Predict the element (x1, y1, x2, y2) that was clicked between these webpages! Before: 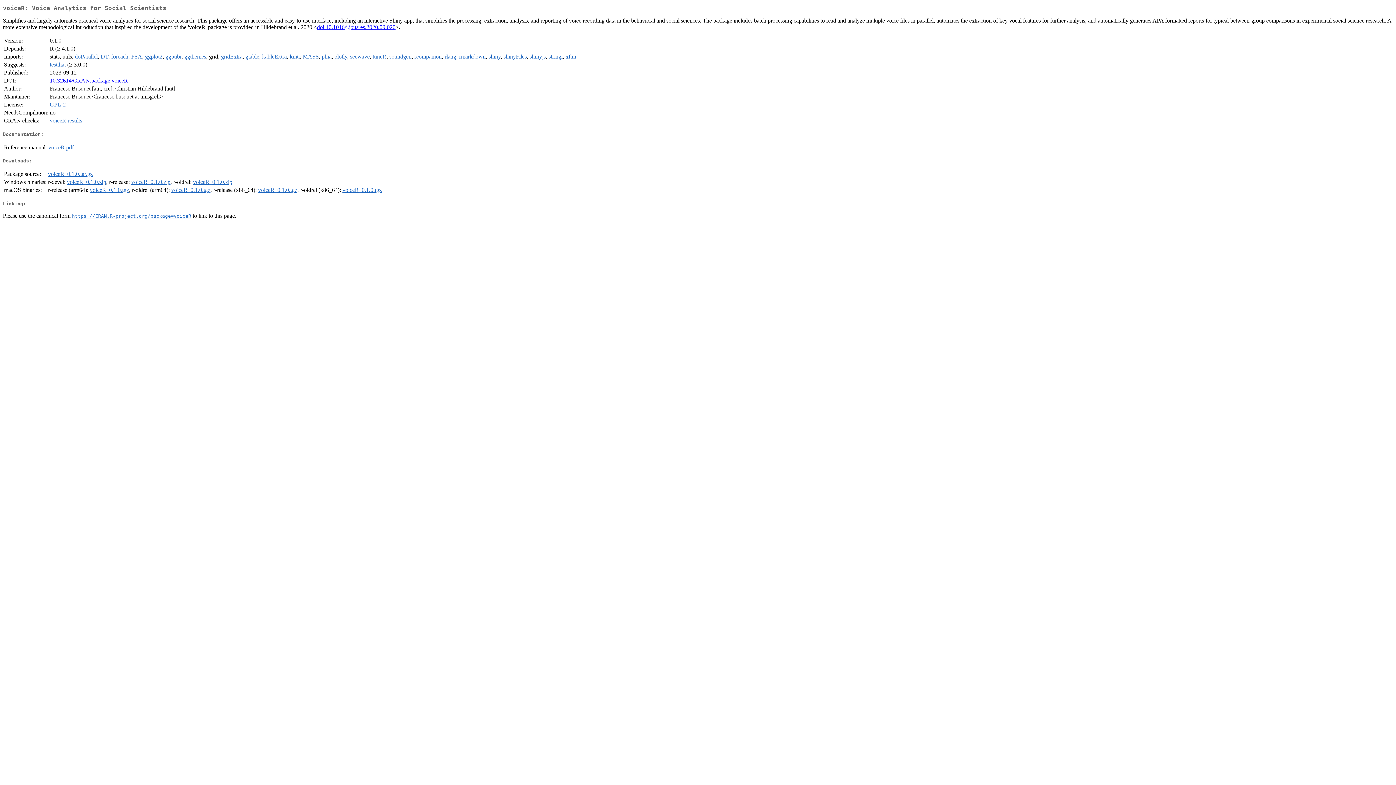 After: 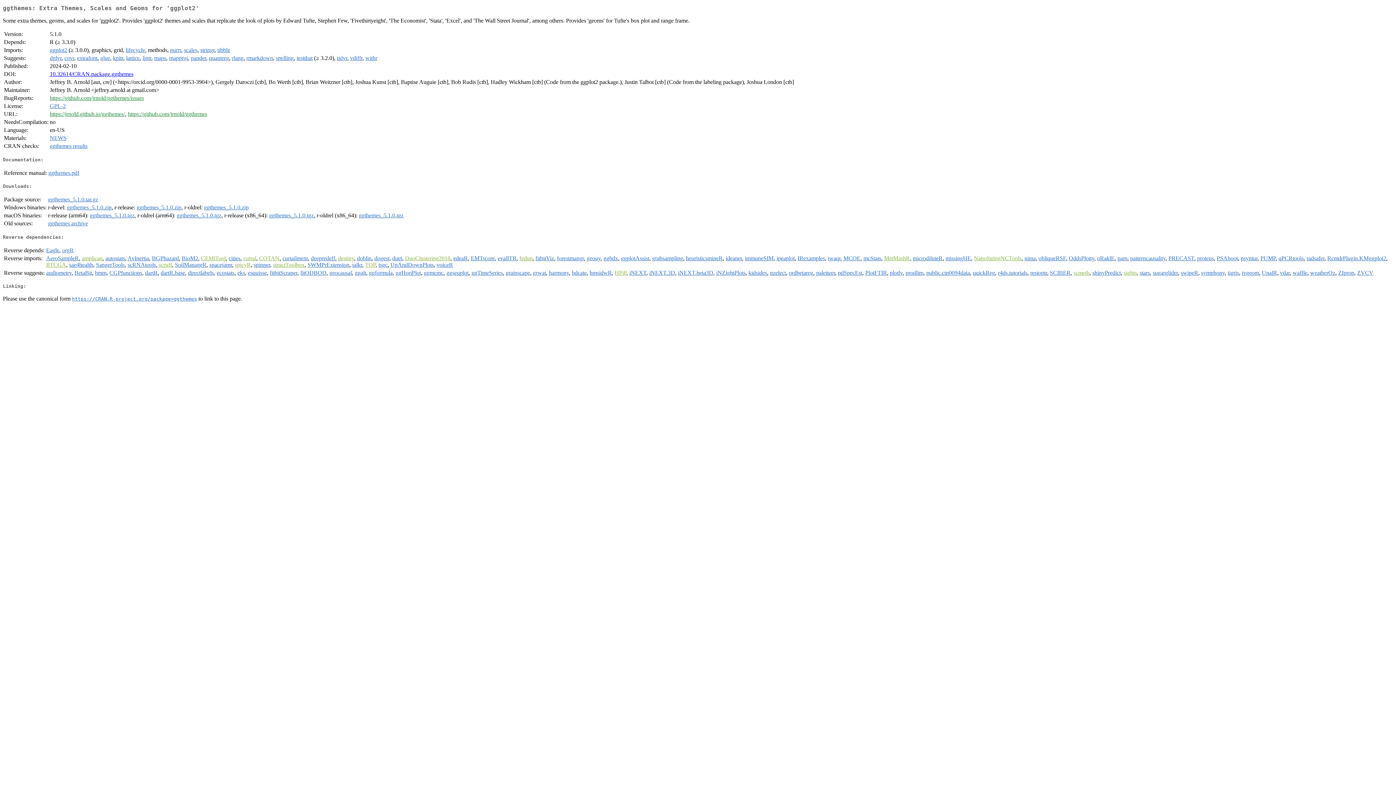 Action: label: ggthemes bbox: (184, 53, 206, 59)